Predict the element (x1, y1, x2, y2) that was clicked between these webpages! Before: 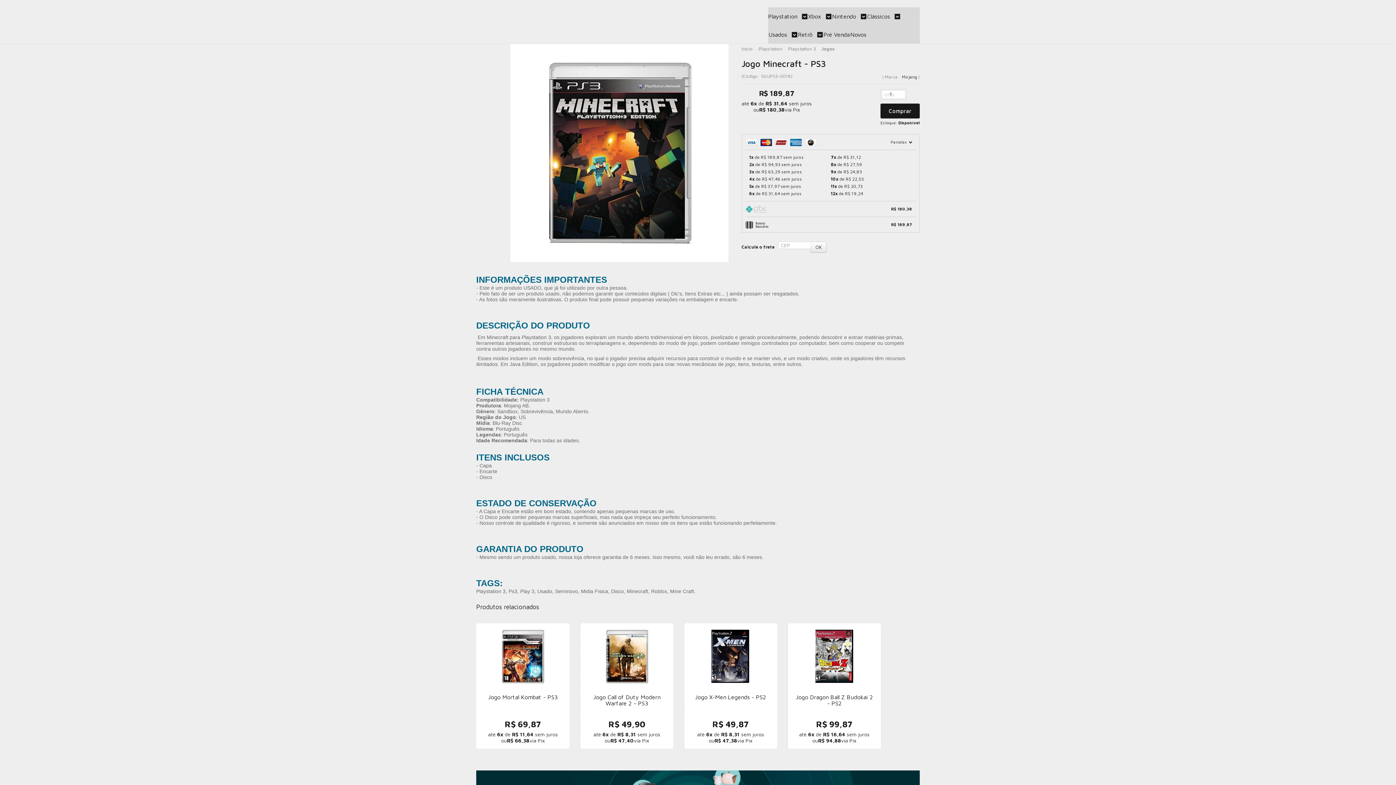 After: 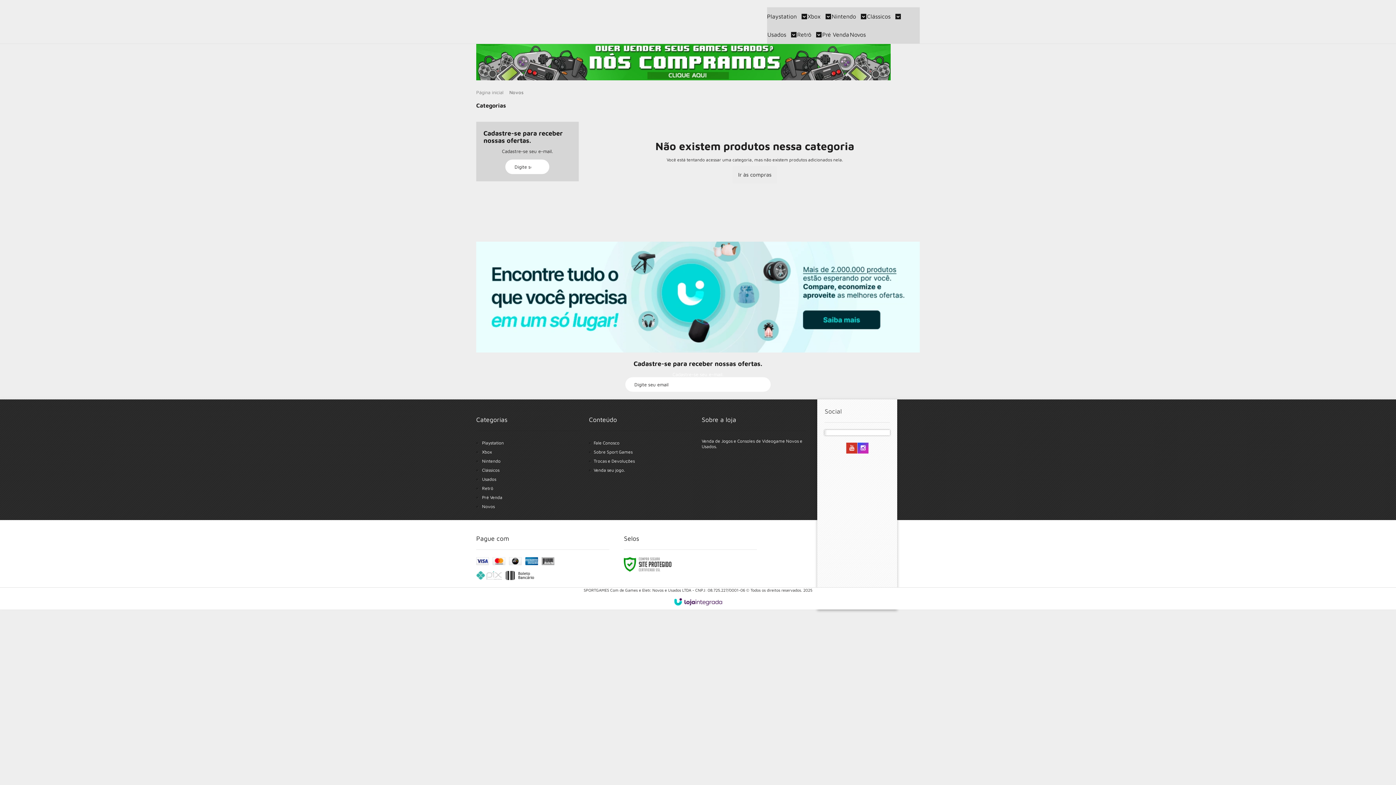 Action: bbox: (850, 25, 866, 43) label: Novos